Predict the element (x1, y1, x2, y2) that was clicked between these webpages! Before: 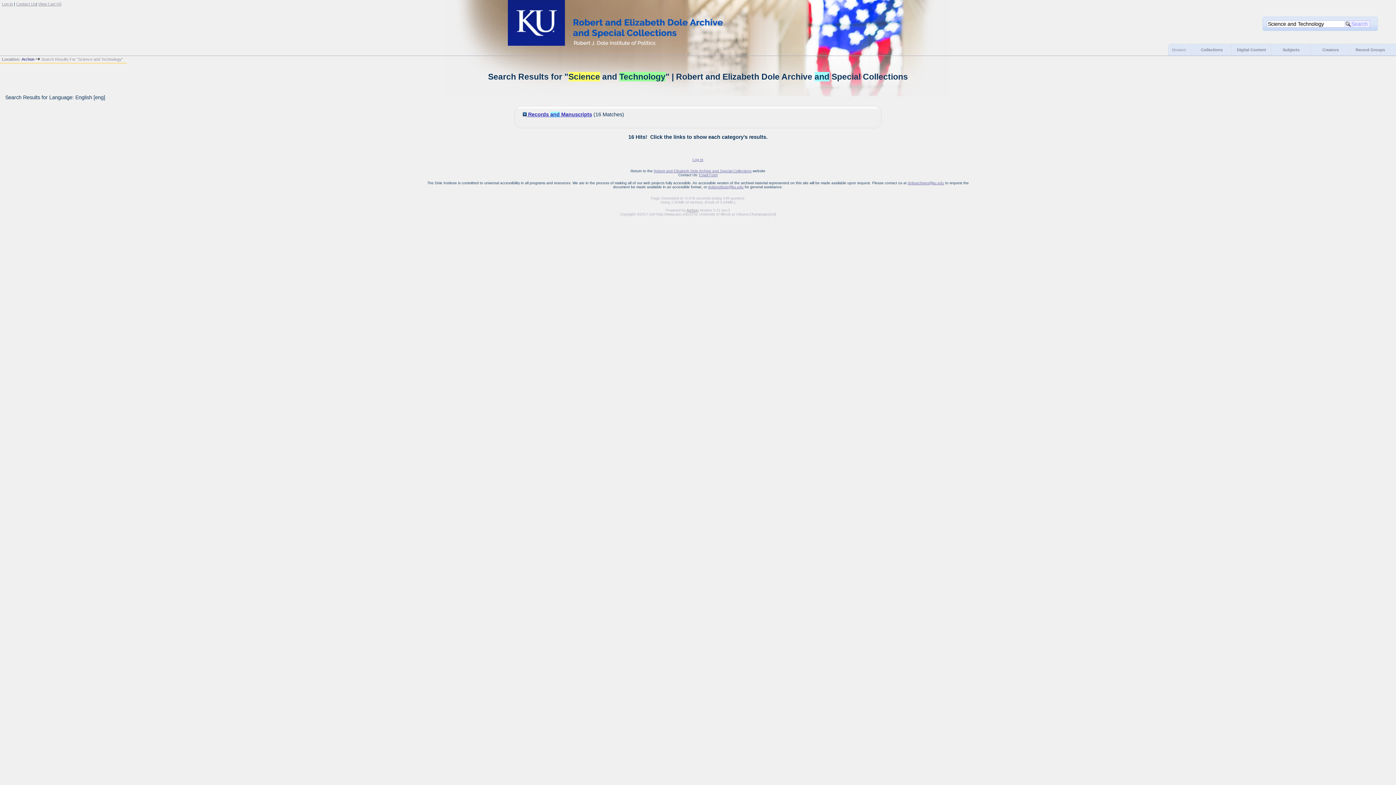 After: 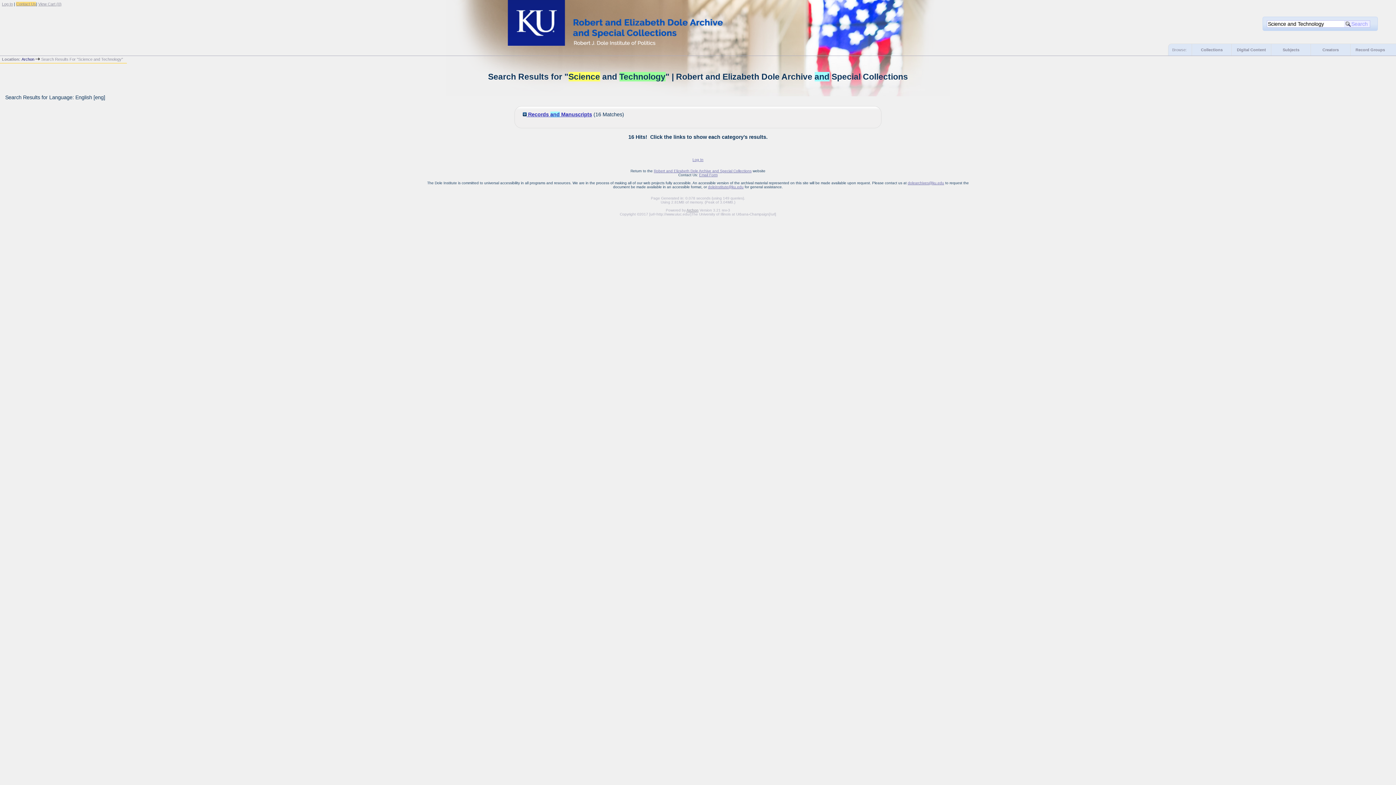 Action: bbox: (16, 1, 36, 6) label: Contact Us